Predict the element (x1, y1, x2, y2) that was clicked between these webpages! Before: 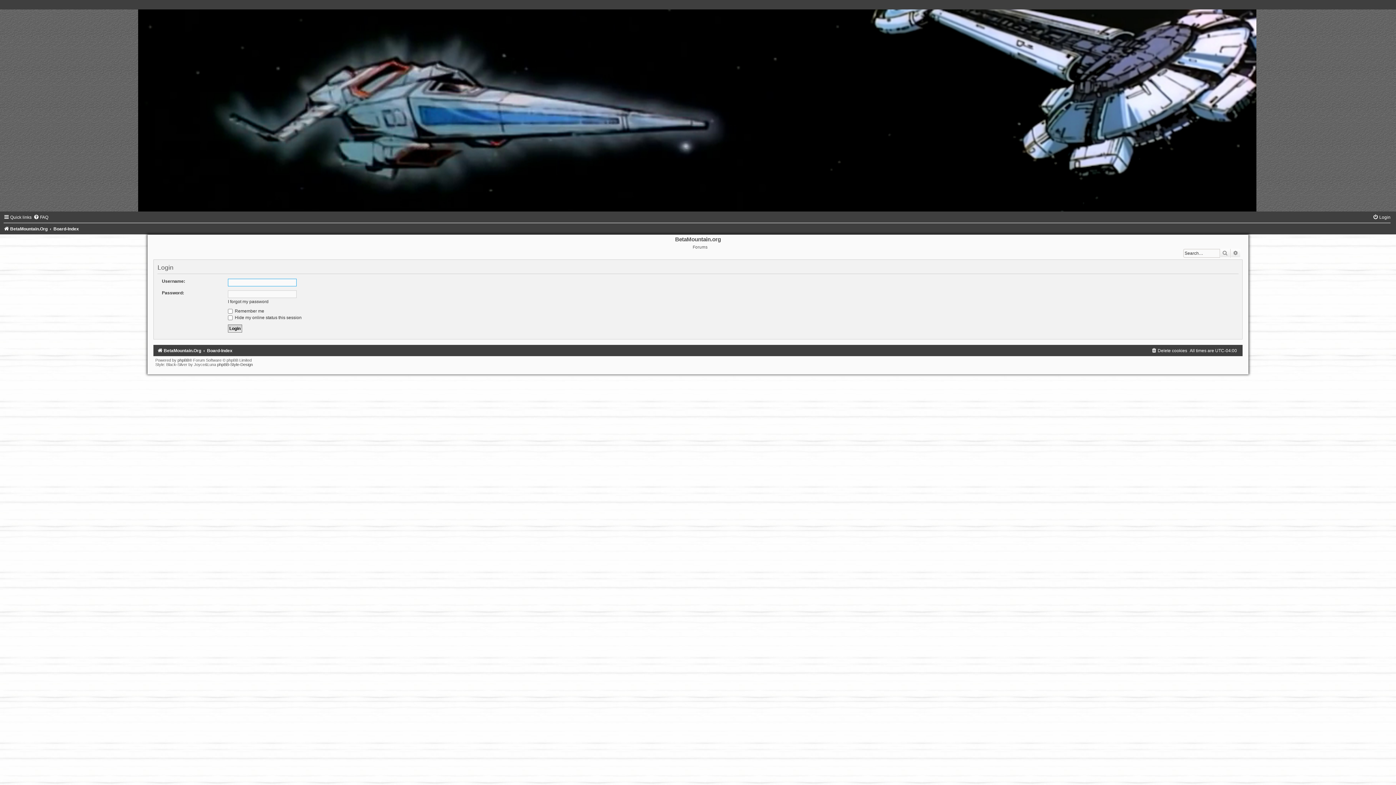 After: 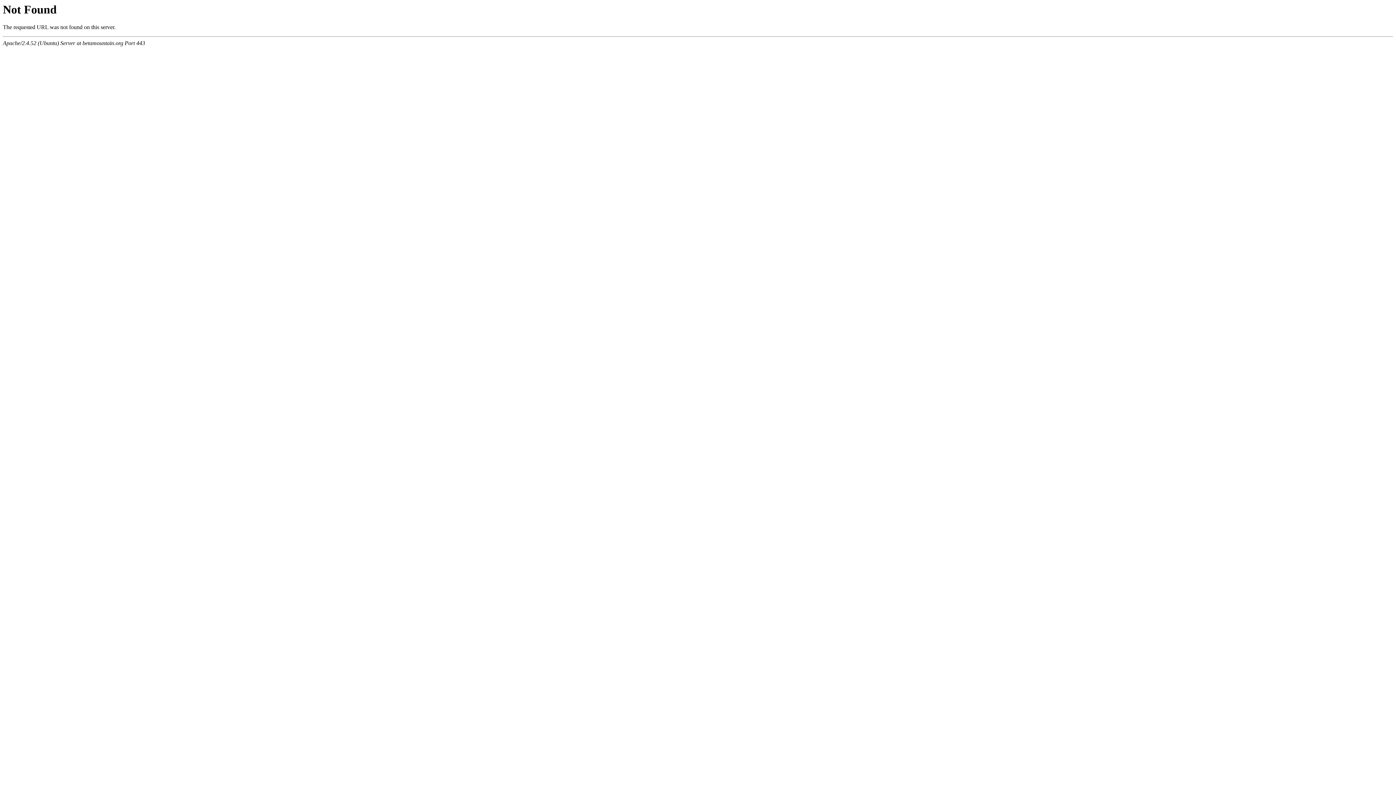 Action: bbox: (33, 214, 48, 220) label: FAQ